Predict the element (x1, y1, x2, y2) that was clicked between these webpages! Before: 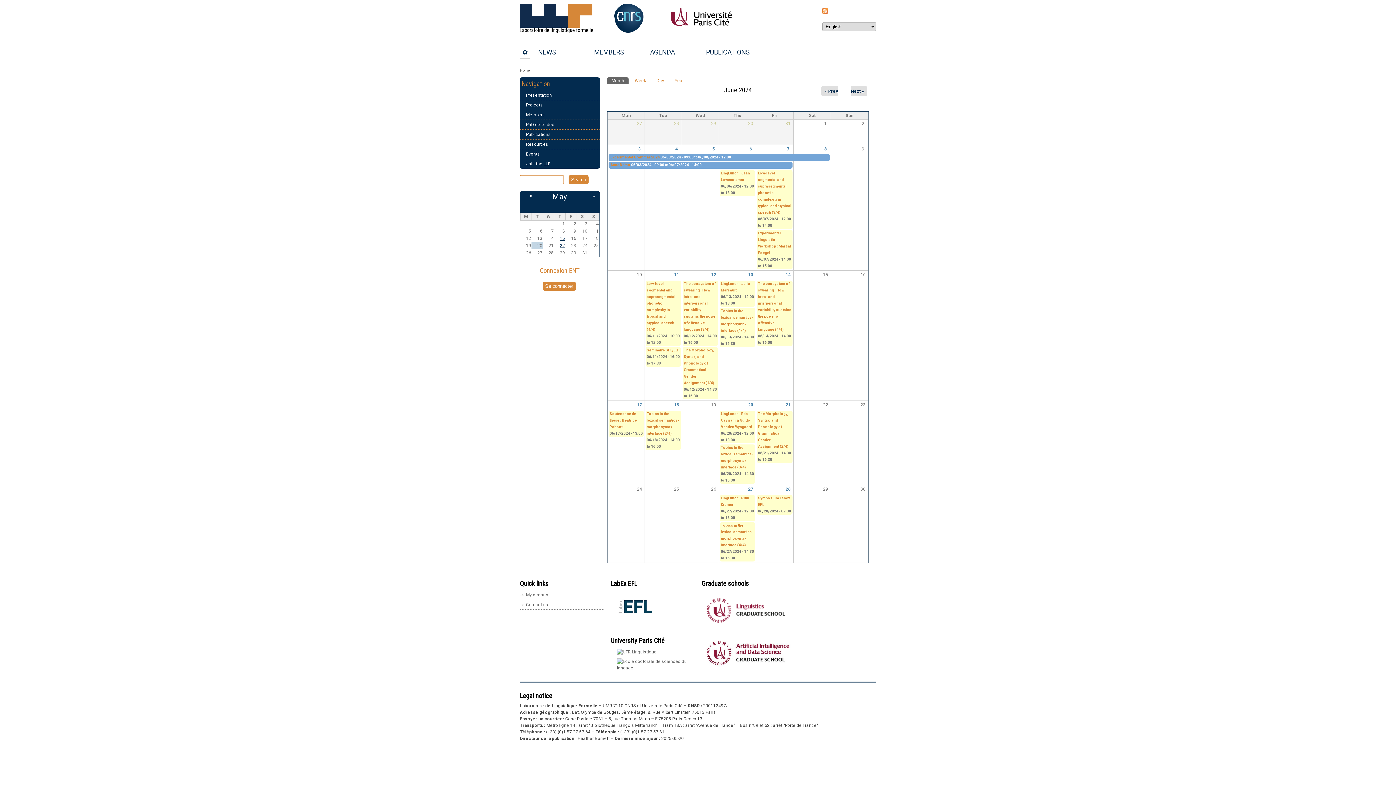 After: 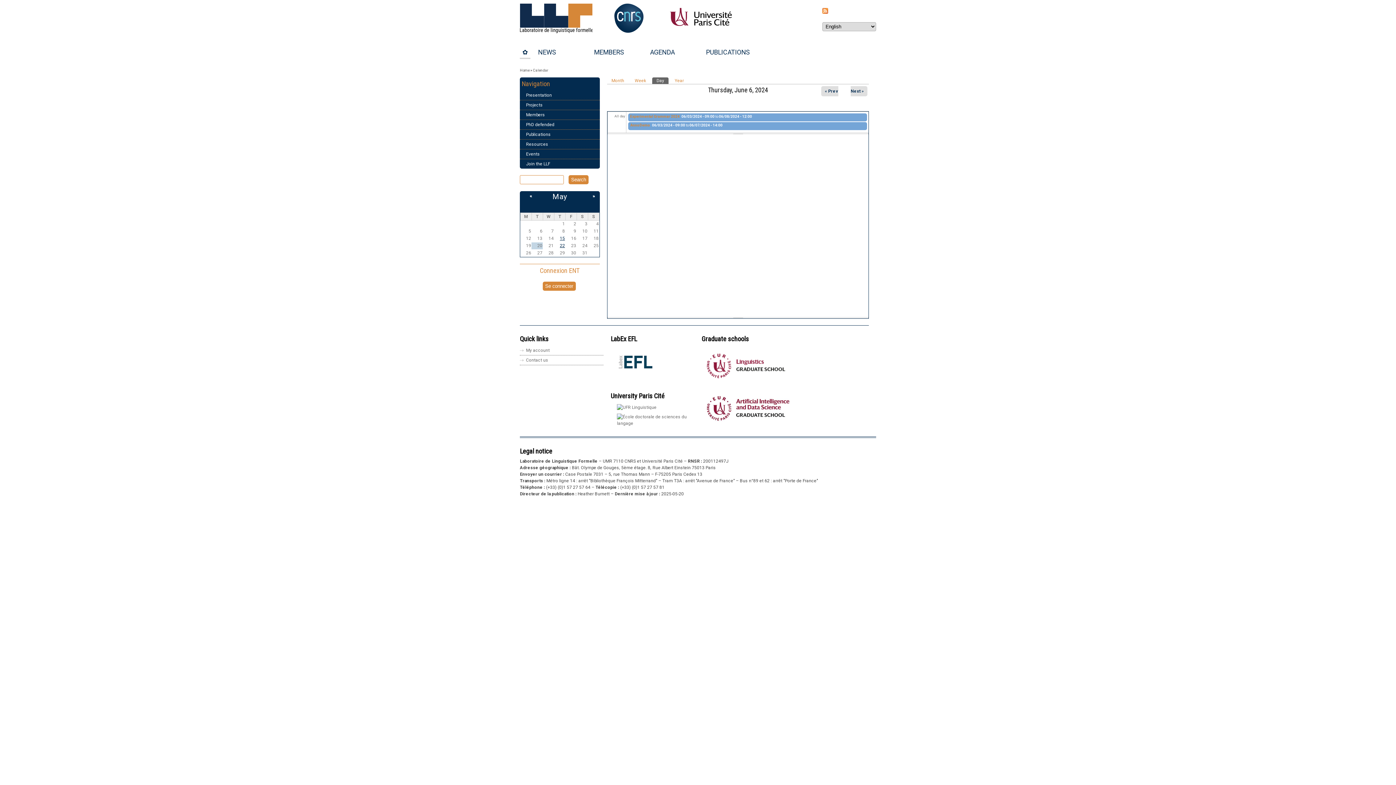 Action: bbox: (749, 146, 752, 151) label: 6